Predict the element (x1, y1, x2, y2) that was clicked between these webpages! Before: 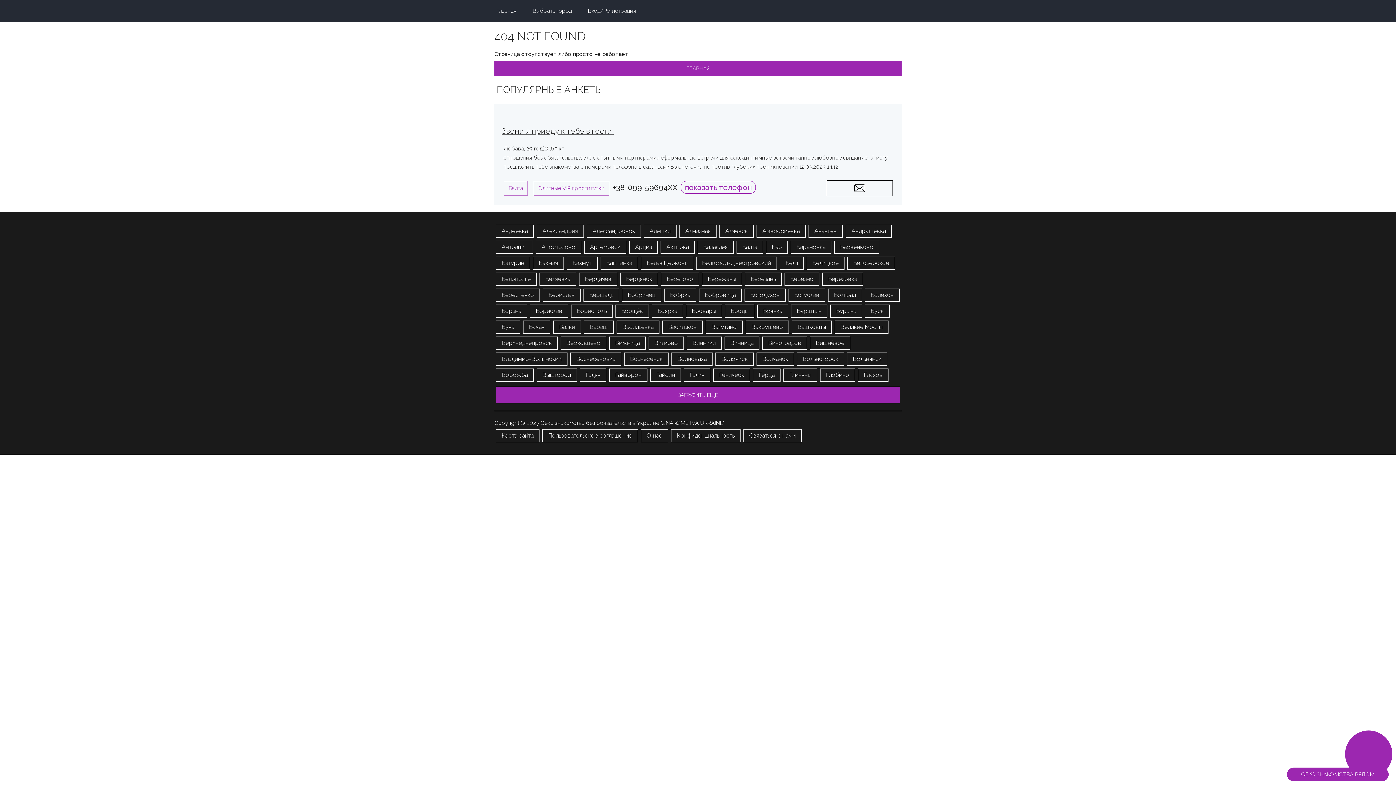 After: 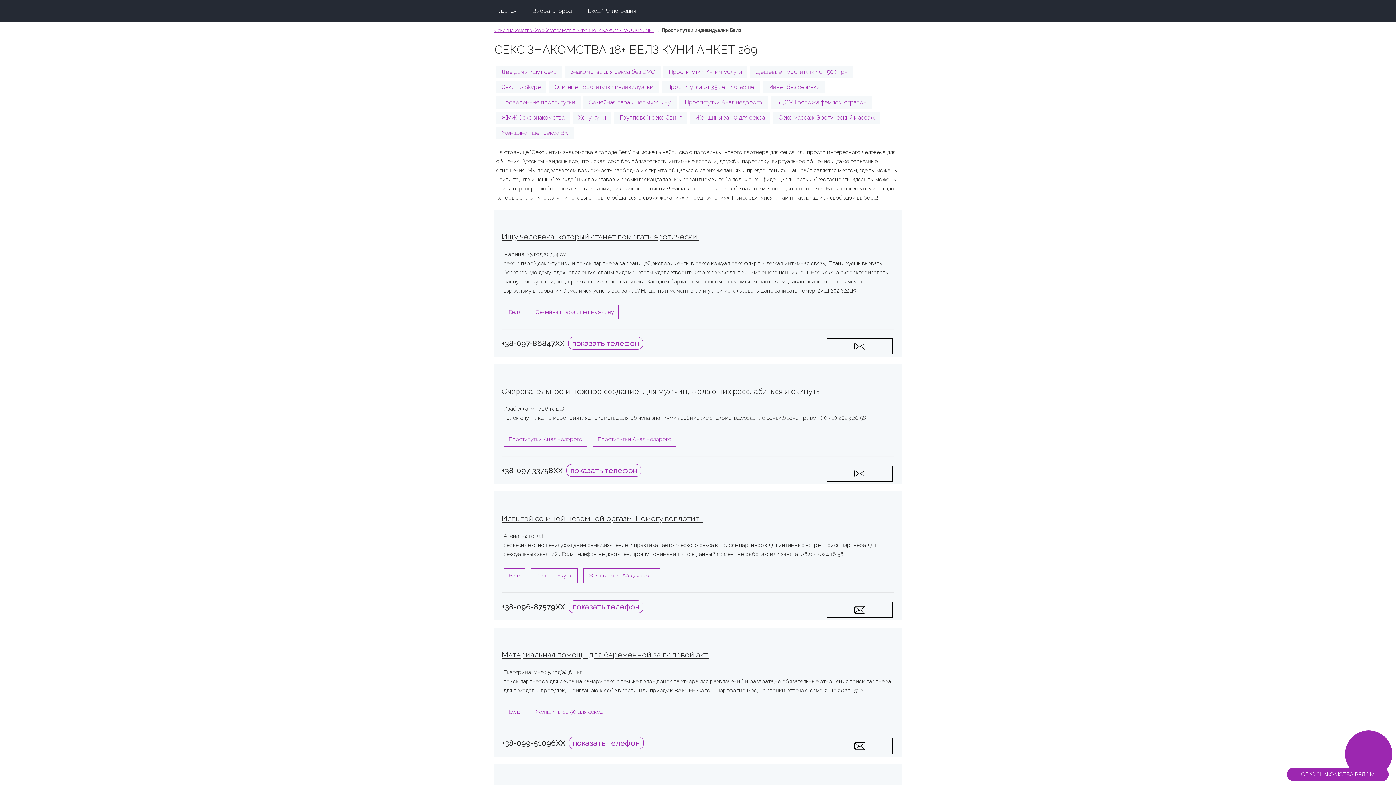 Action: label: Белз bbox: (780, 256, 804, 269)